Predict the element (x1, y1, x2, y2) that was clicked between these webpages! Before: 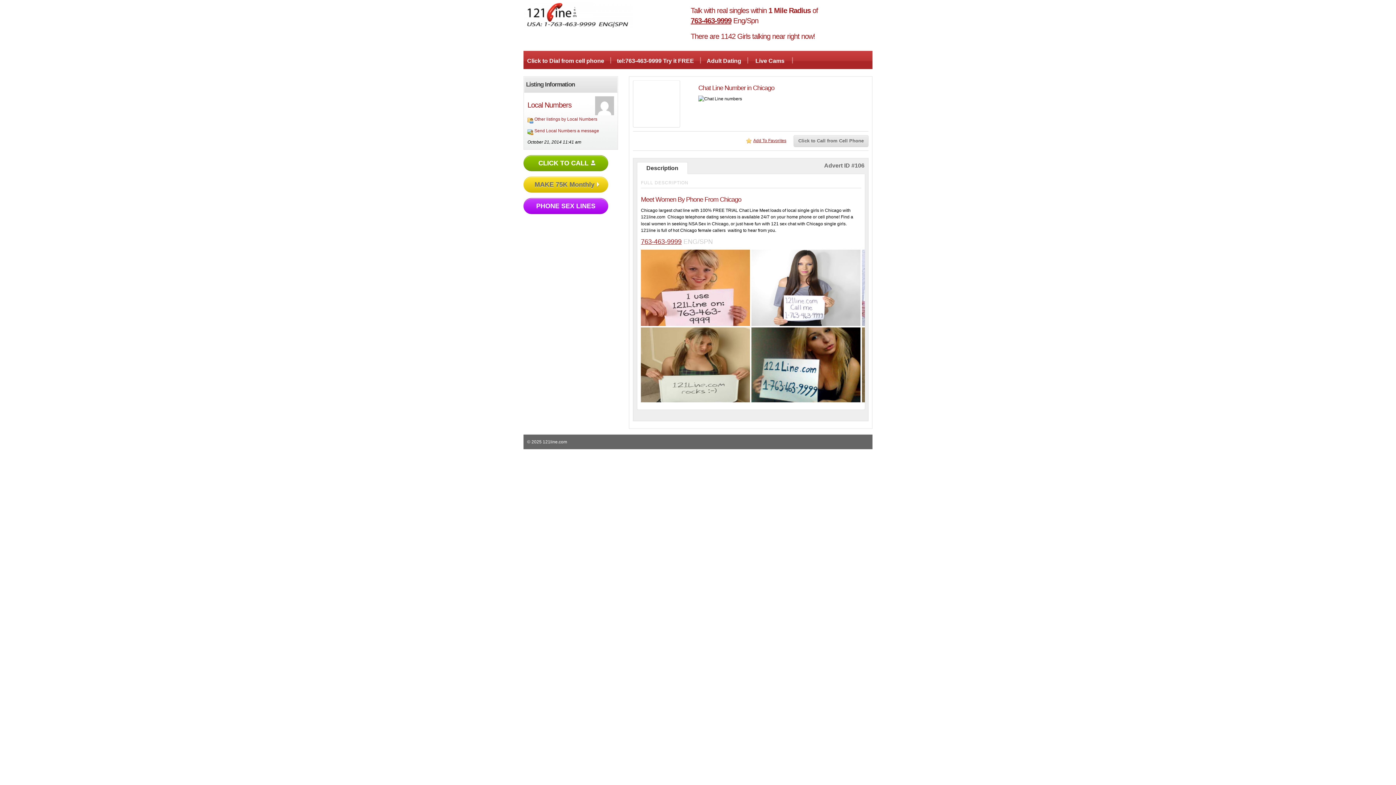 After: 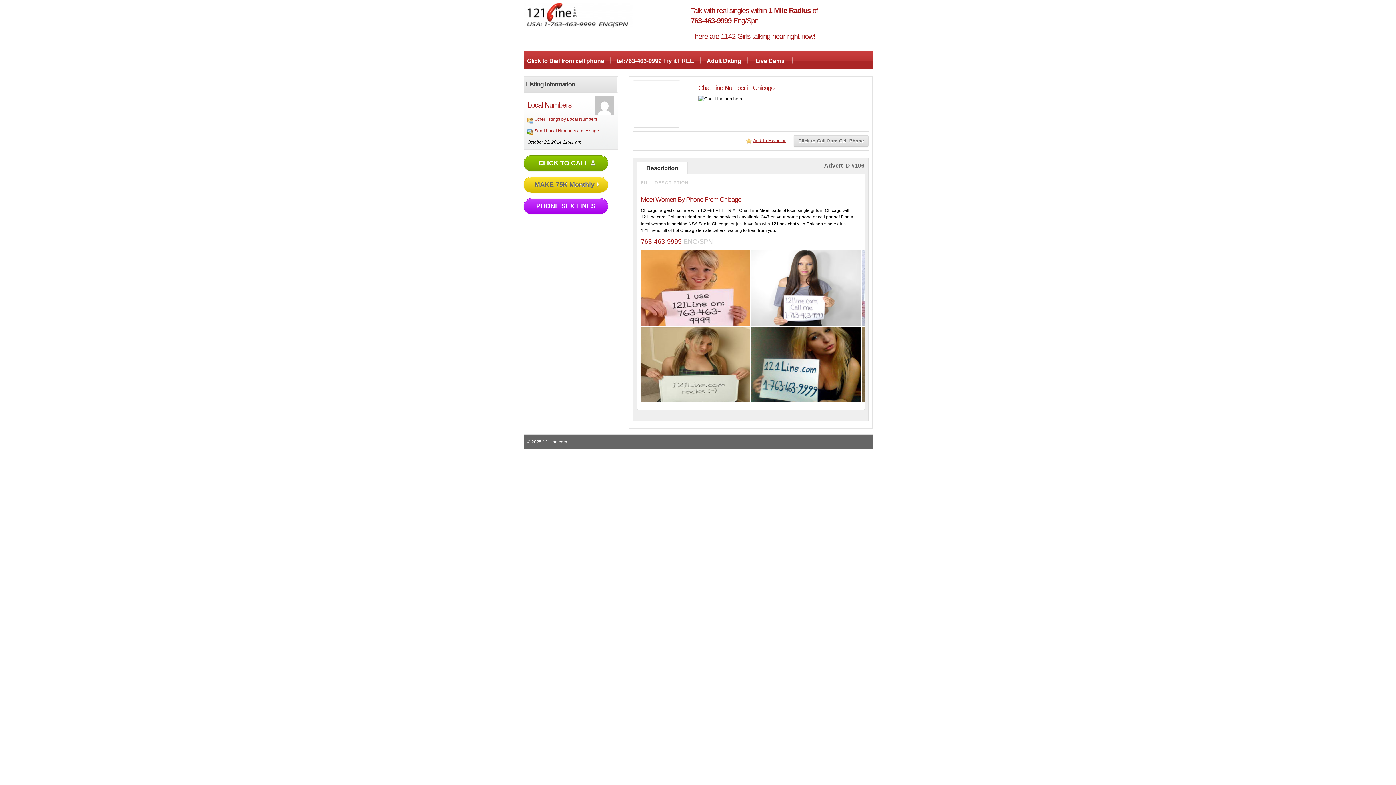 Action: label: 763-463-9999 bbox: (641, 238, 681, 245)